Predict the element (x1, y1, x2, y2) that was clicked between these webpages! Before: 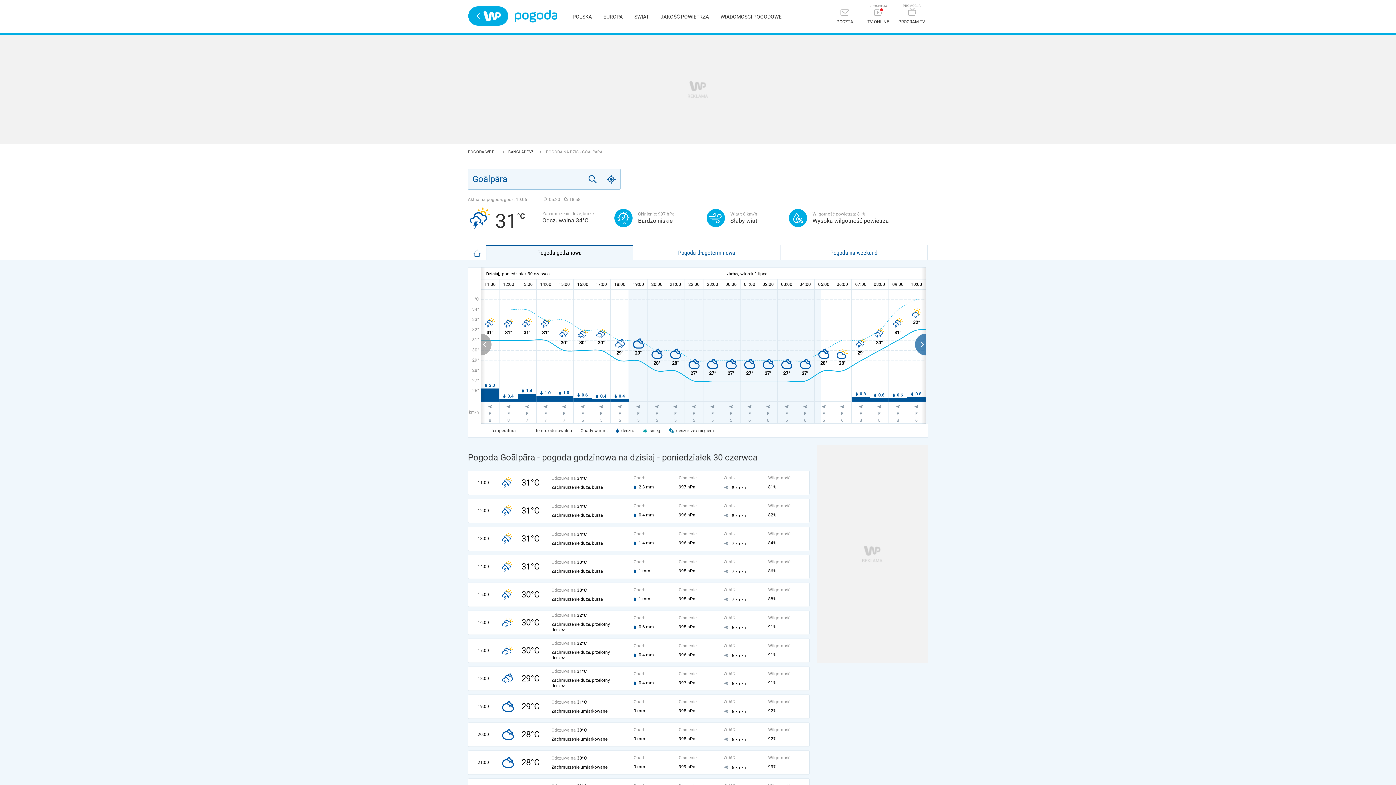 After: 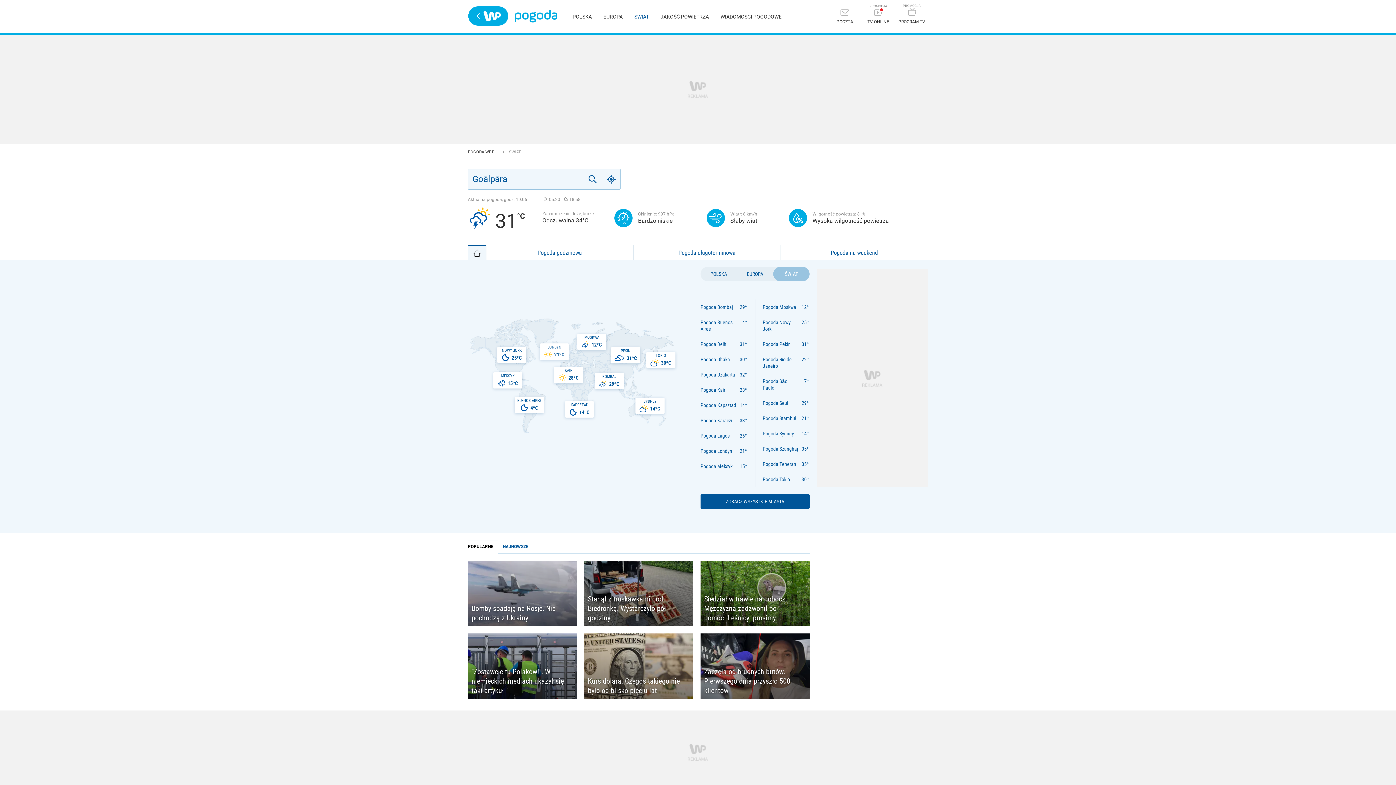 Action: bbox: (634, 13, 649, 19) label: ŚWIAT